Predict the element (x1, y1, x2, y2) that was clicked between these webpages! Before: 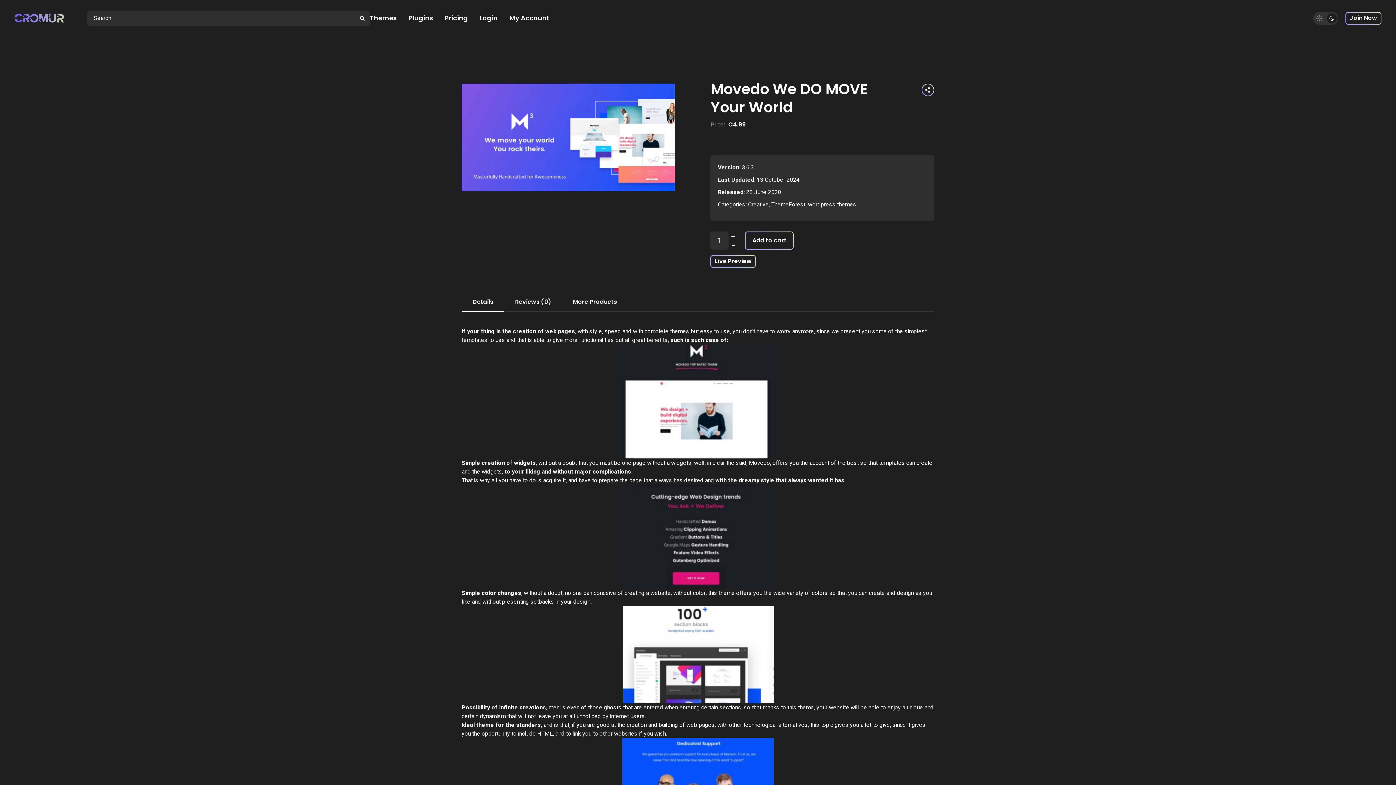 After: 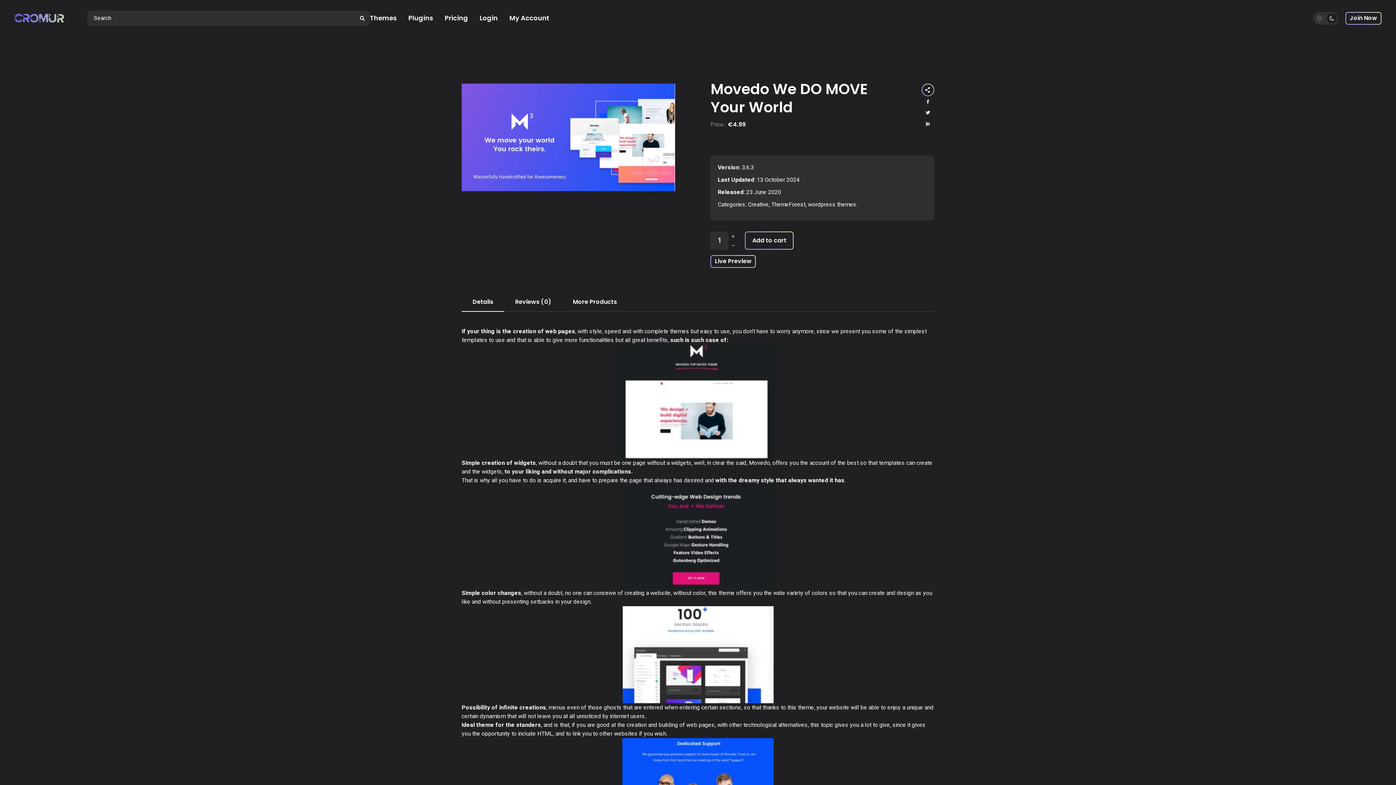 Action: bbox: (921, 83, 934, 96)